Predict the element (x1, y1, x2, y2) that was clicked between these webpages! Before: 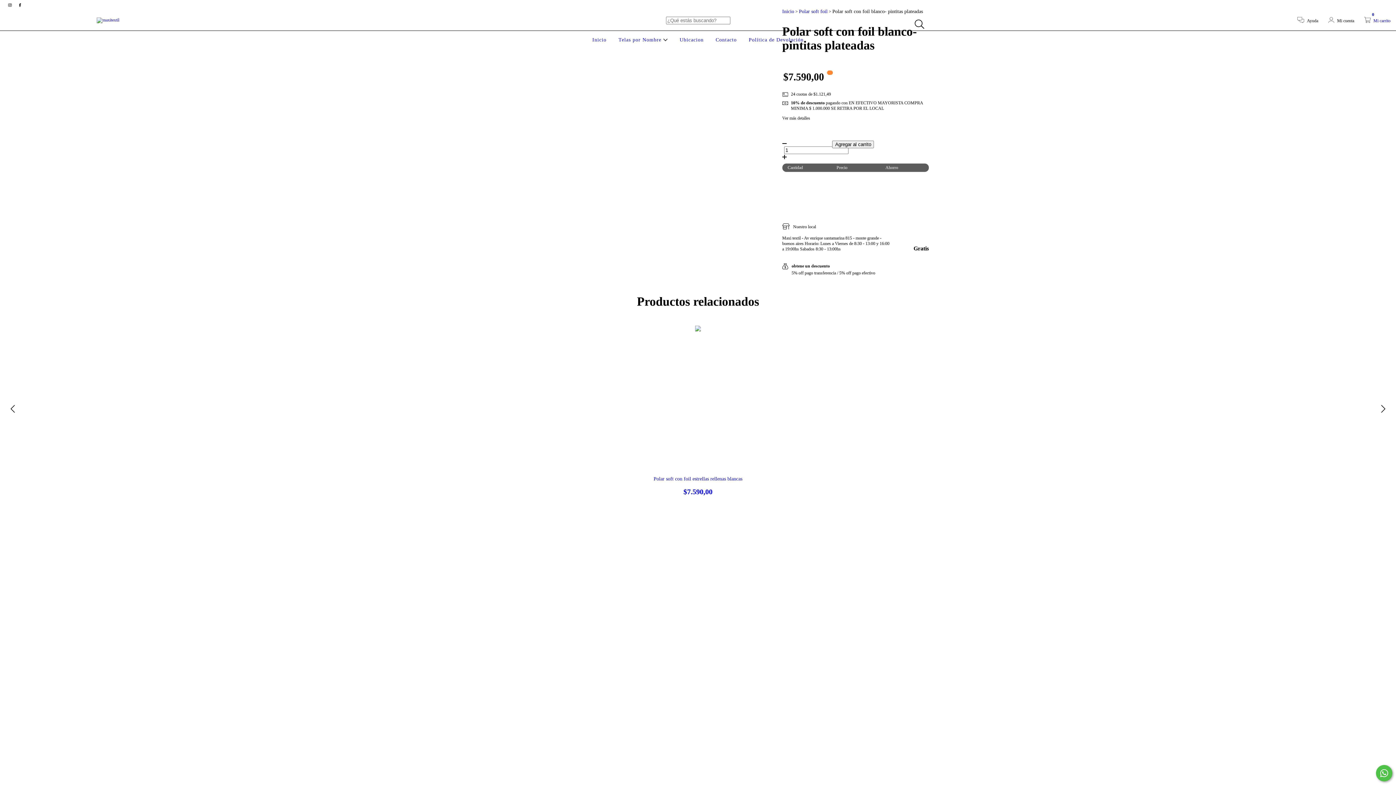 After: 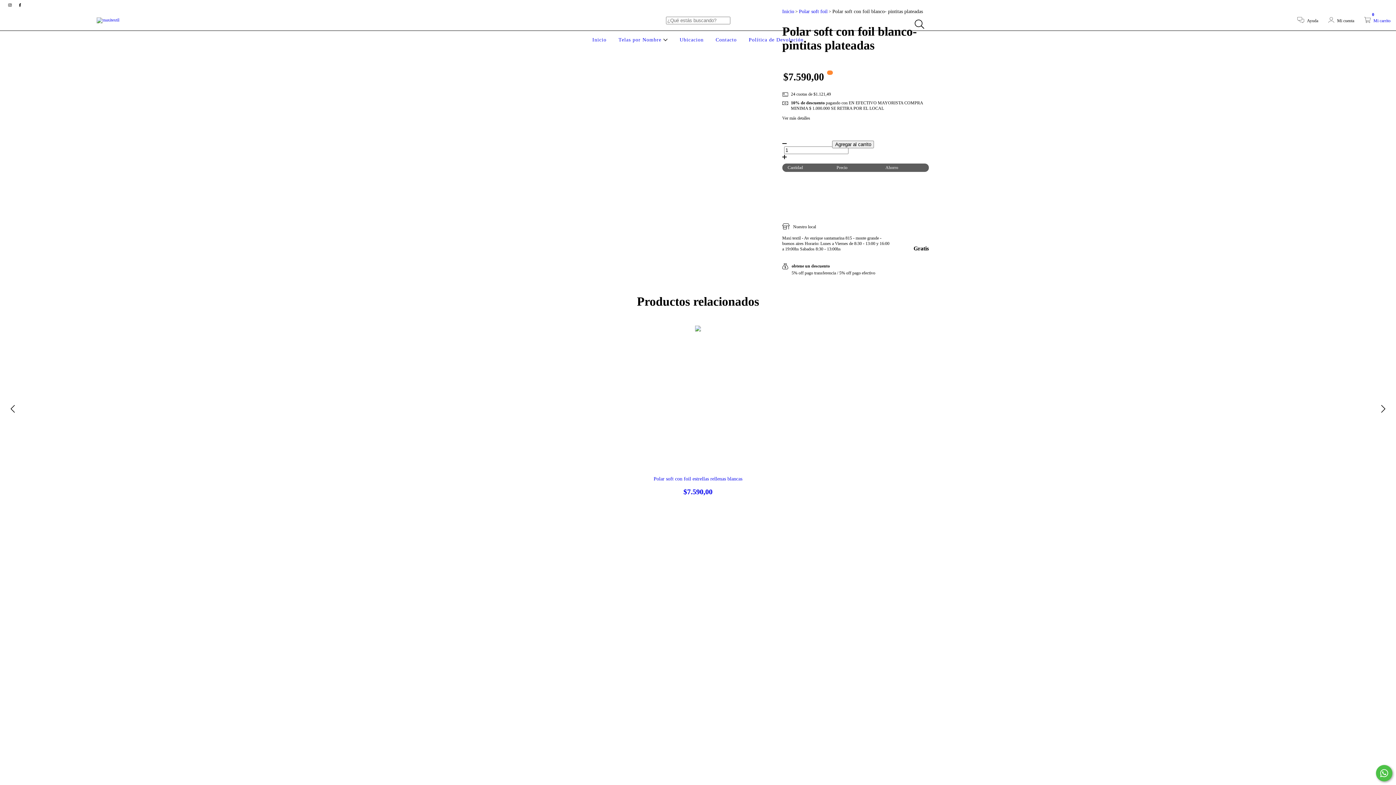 Action: bbox: (1364, 18, 1390, 23) label:  Mi carrito
0